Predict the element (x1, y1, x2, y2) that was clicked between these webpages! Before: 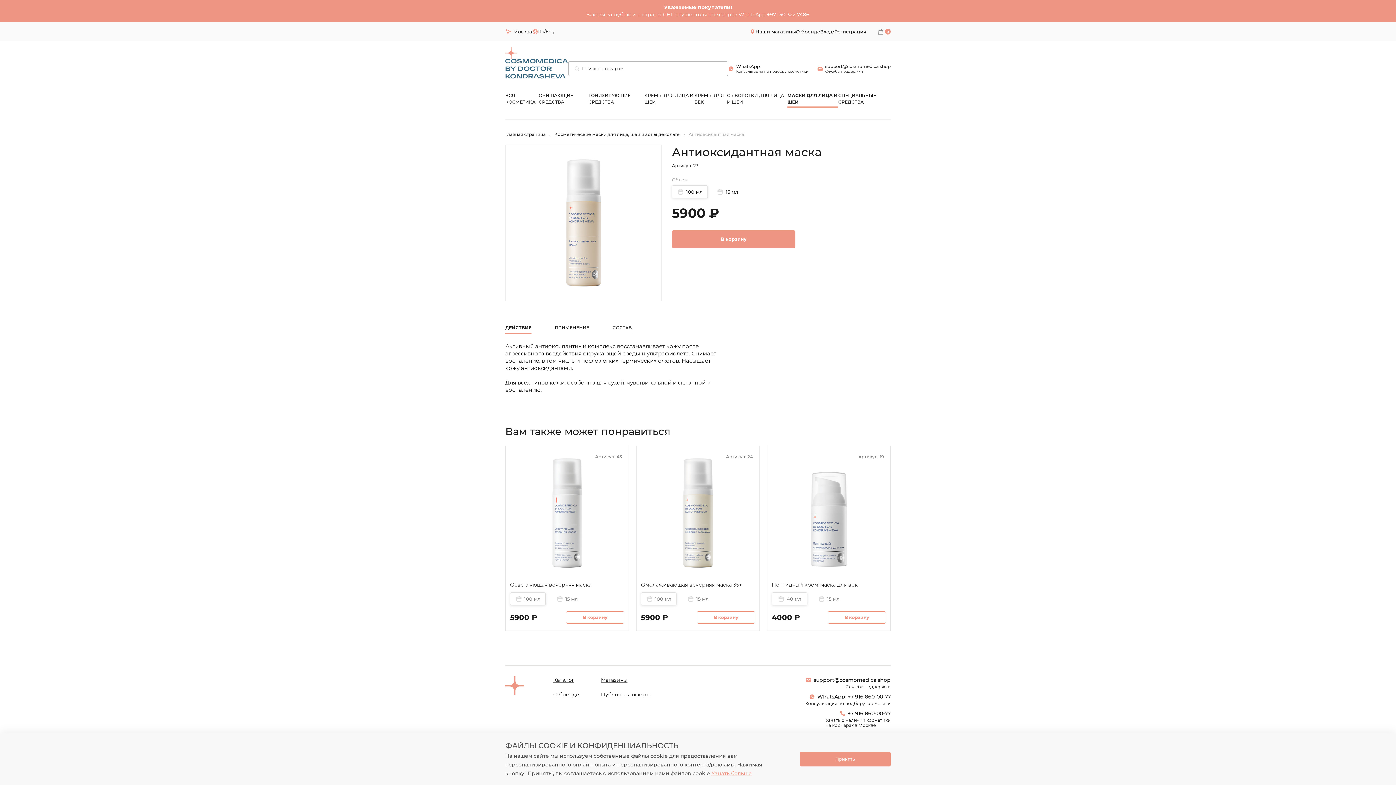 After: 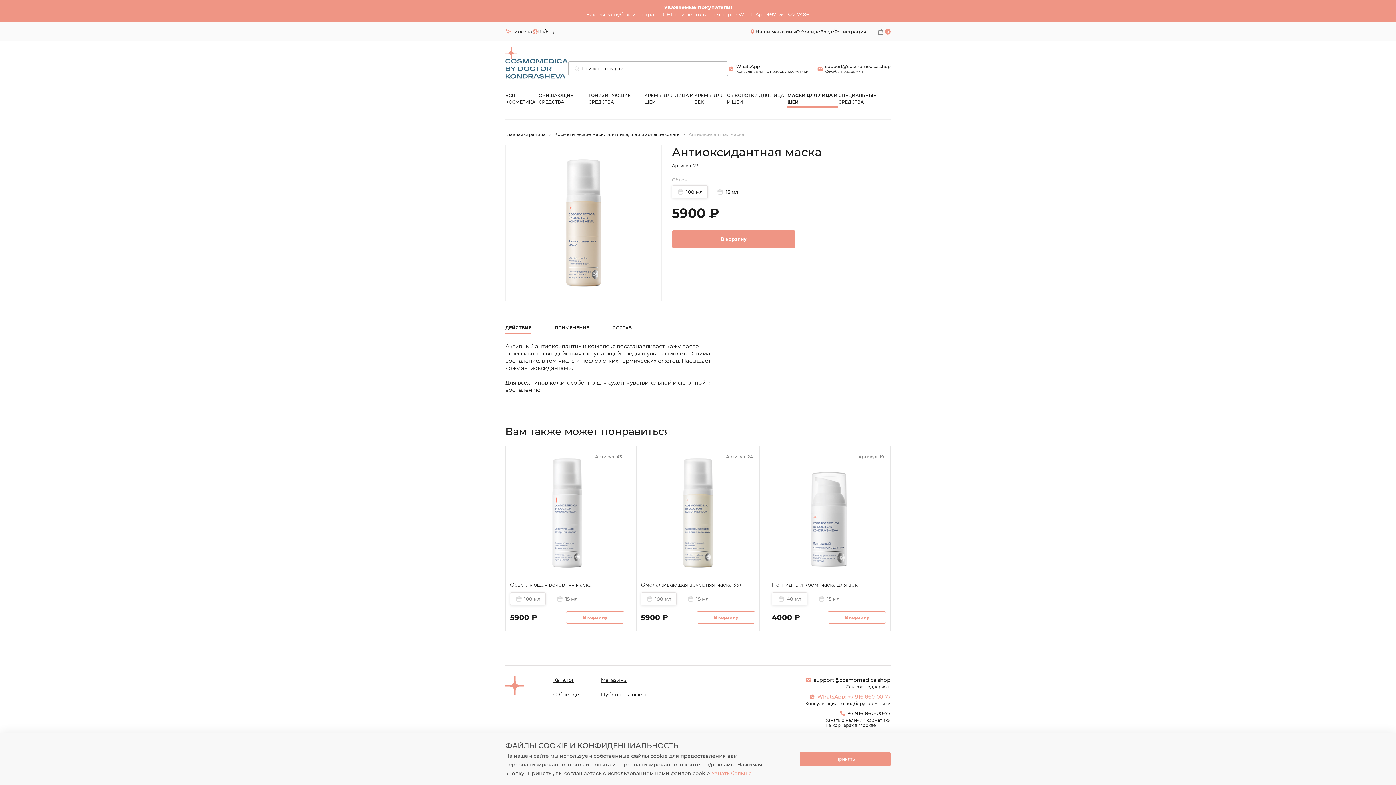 Action: label: WhatsApp: +7 916 860-00-77 bbox: (809, 693, 890, 700)